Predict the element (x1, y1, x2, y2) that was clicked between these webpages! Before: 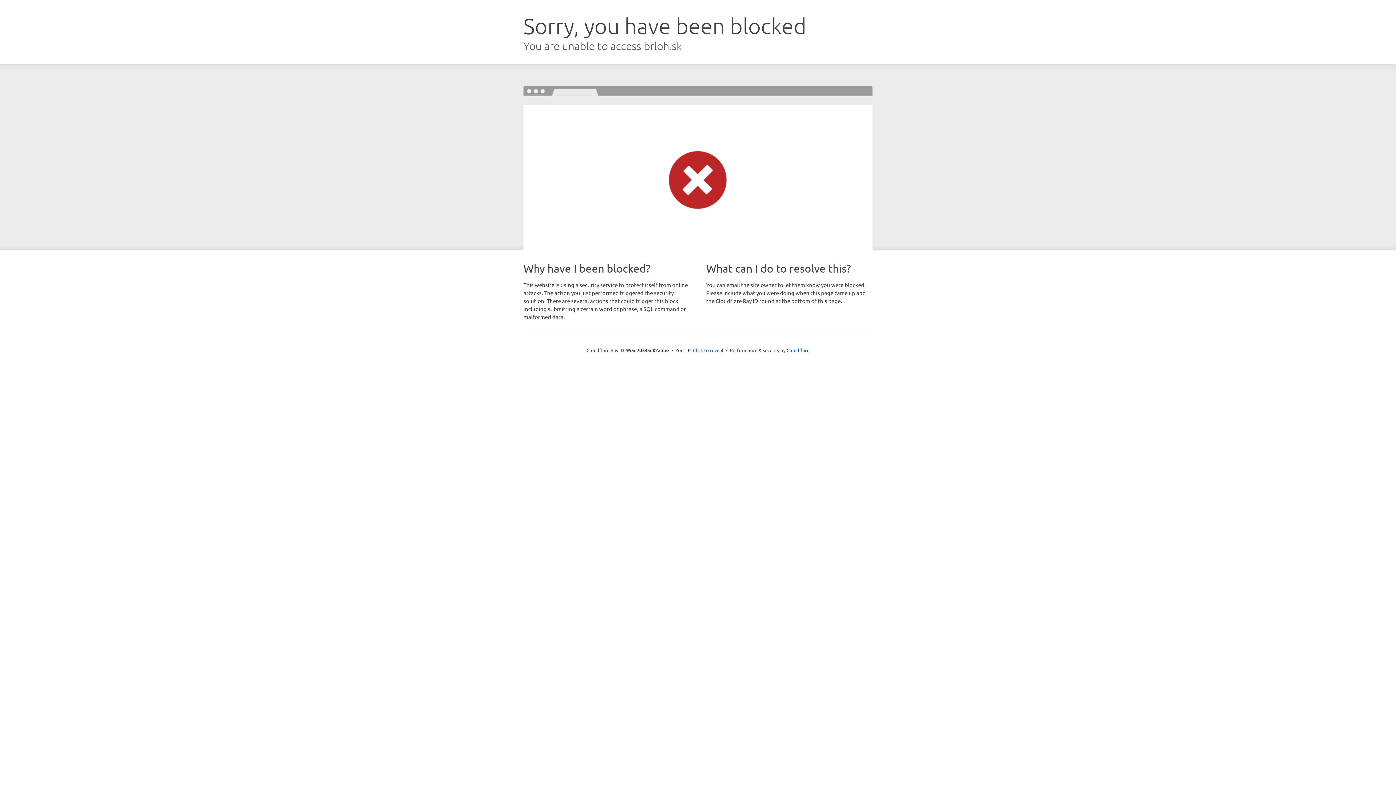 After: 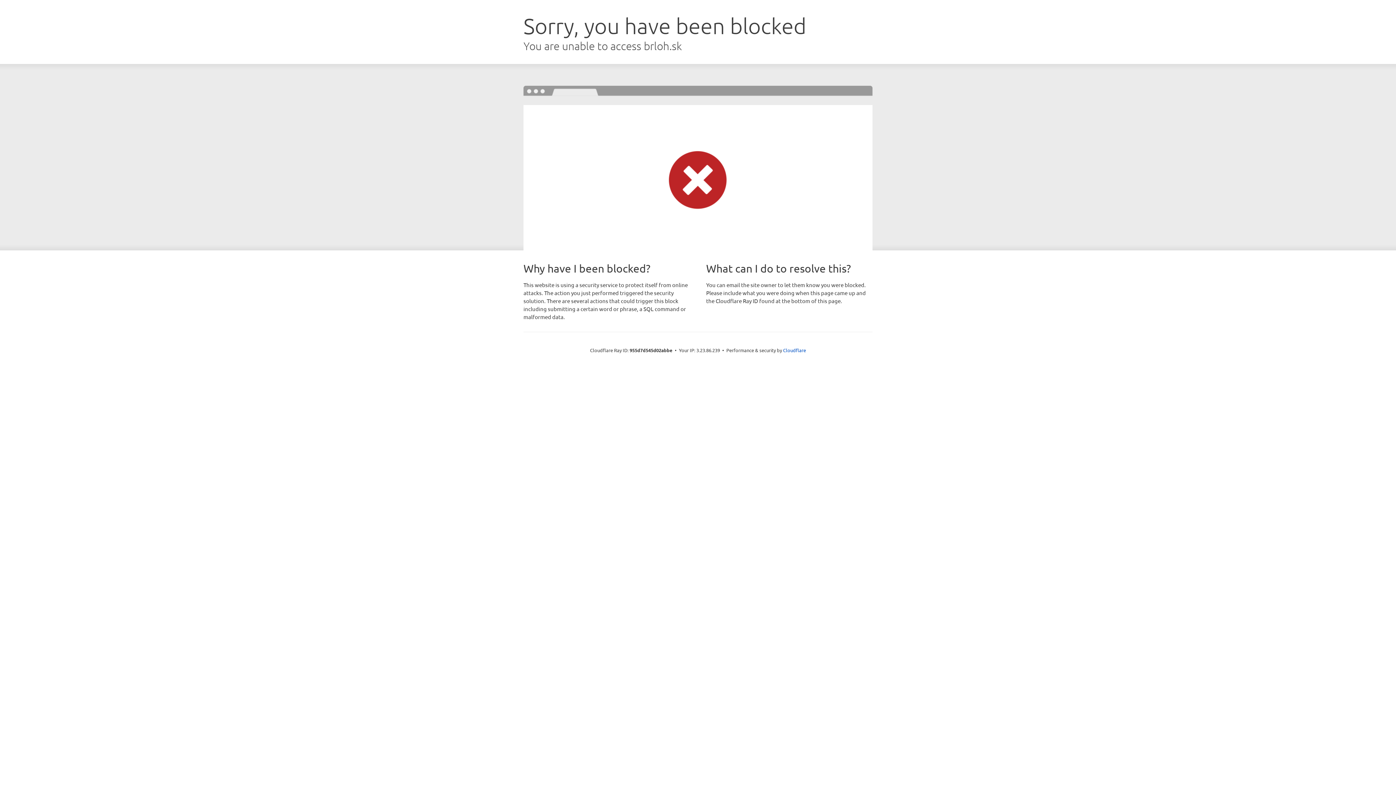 Action: label: Click to reveal bbox: (693, 346, 723, 353)